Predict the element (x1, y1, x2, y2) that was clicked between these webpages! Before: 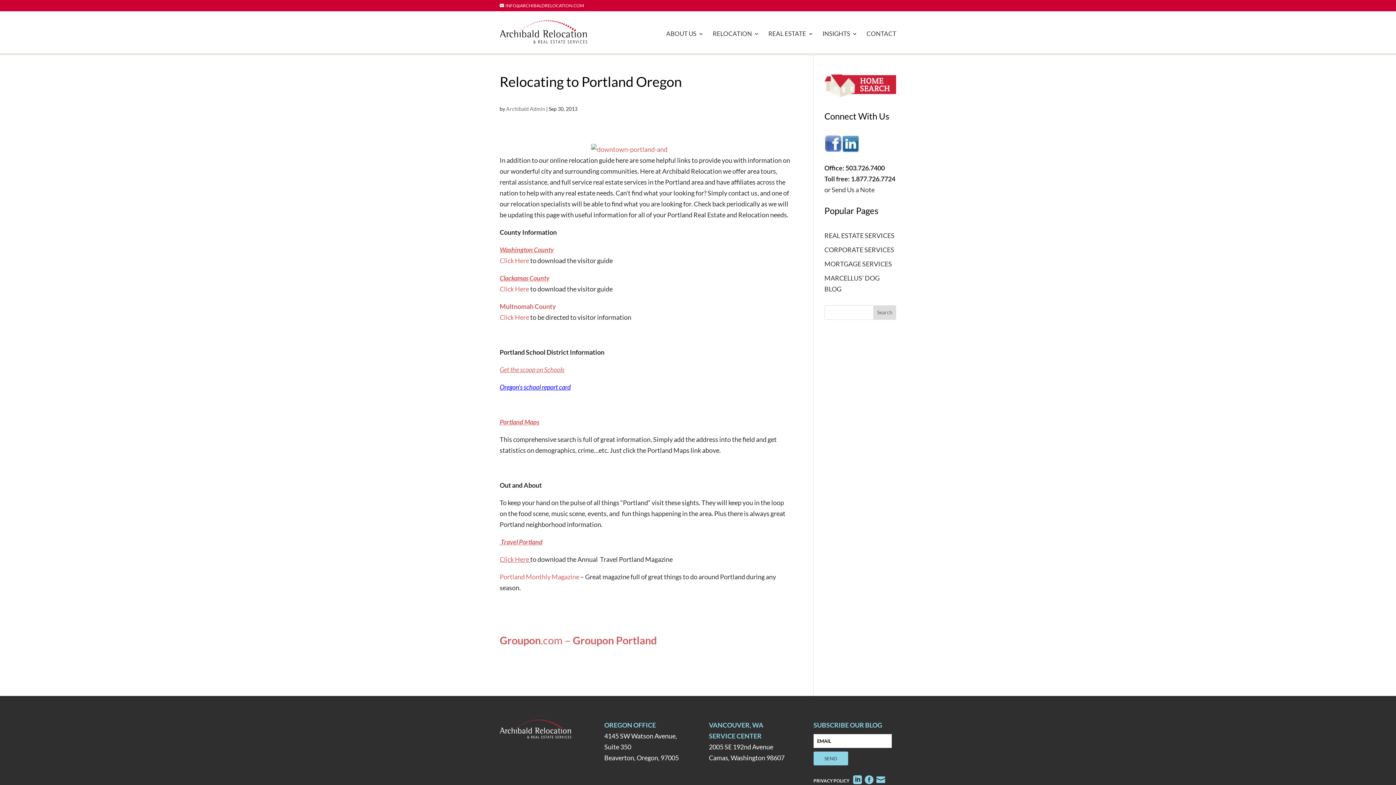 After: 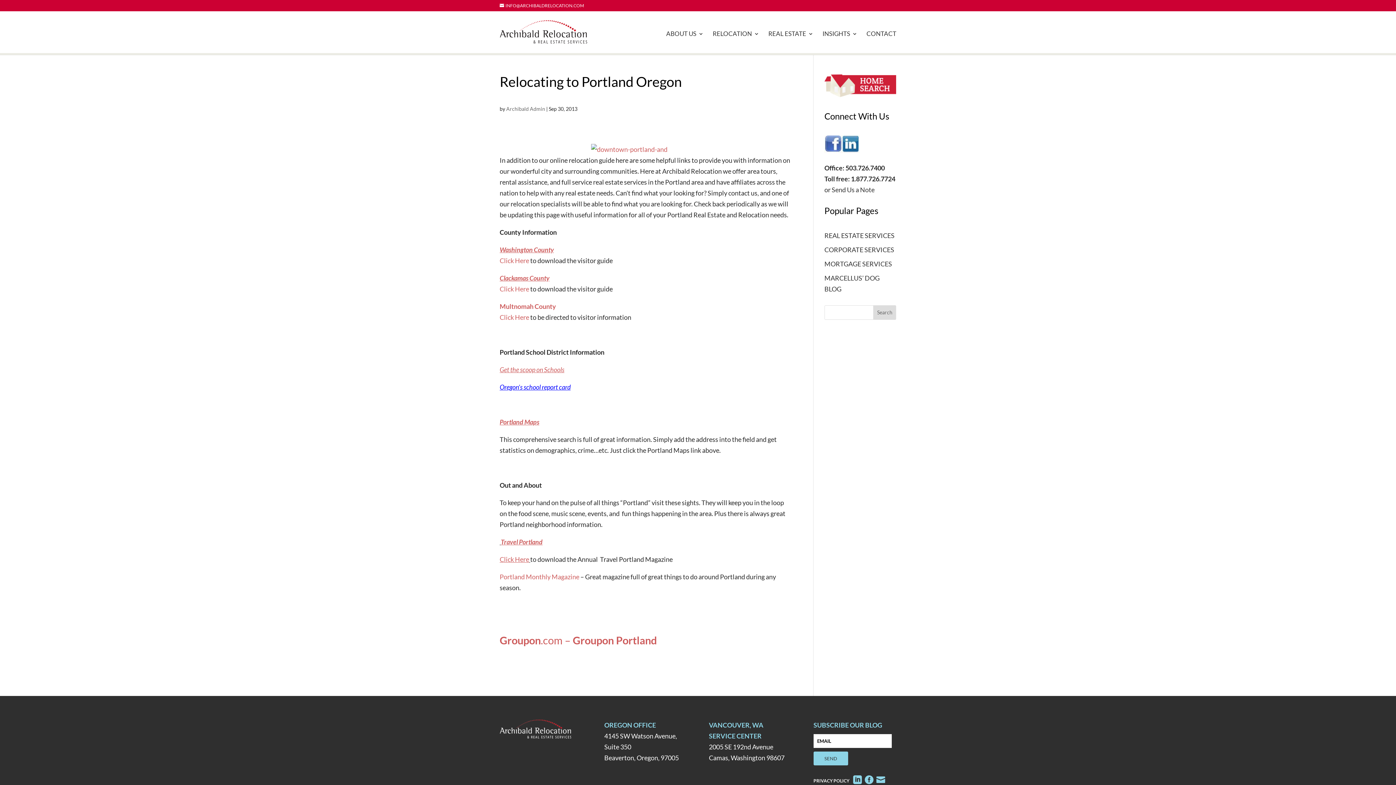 Action: bbox: (499, 285, 529, 293) label: Click Here